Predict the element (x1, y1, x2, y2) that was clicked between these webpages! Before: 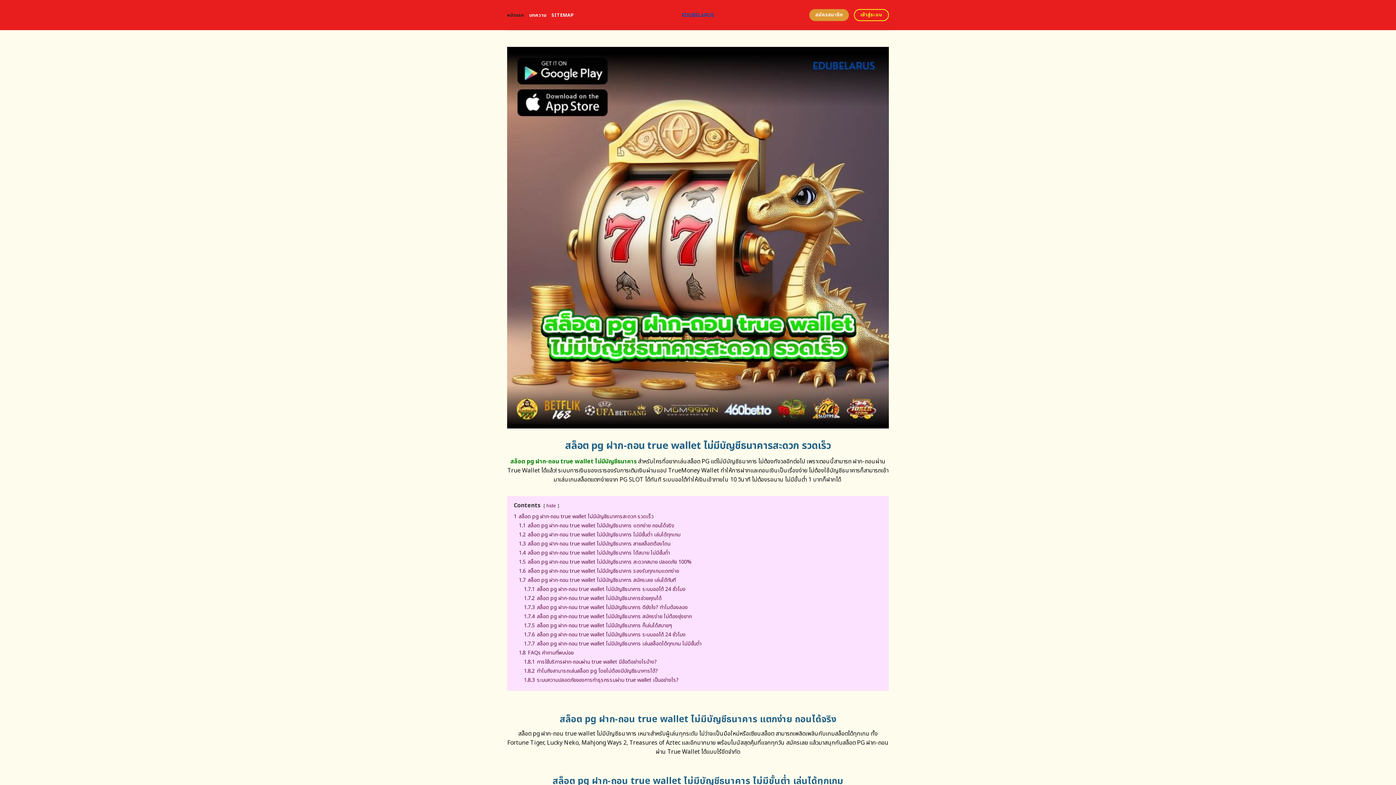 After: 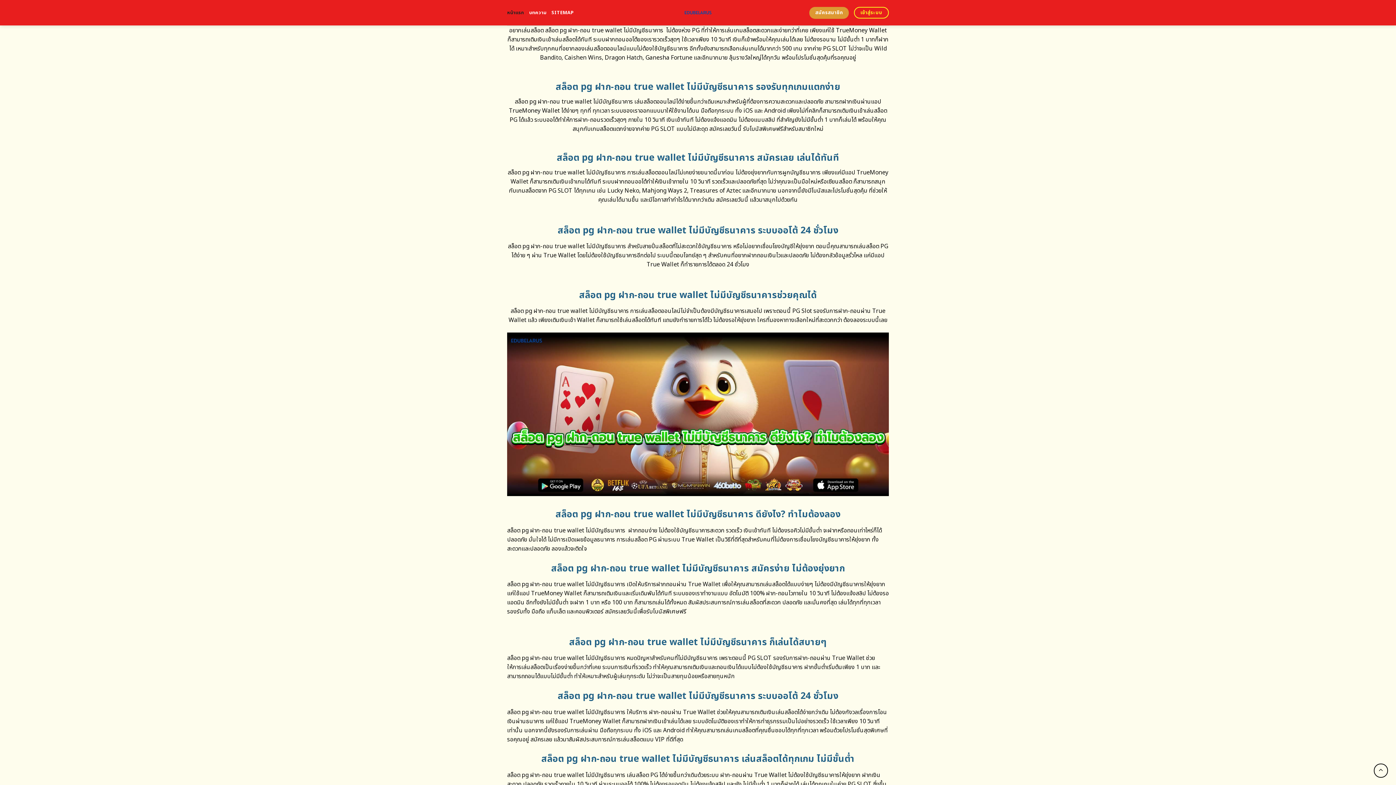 Action: label: 1.5 สล็อต pg ฝาก-ถอน true wallet ไม่มีบัญชีธนาคาร สะดวกสบาย ปลอดภัย 100% bbox: (518, 558, 691, 566)